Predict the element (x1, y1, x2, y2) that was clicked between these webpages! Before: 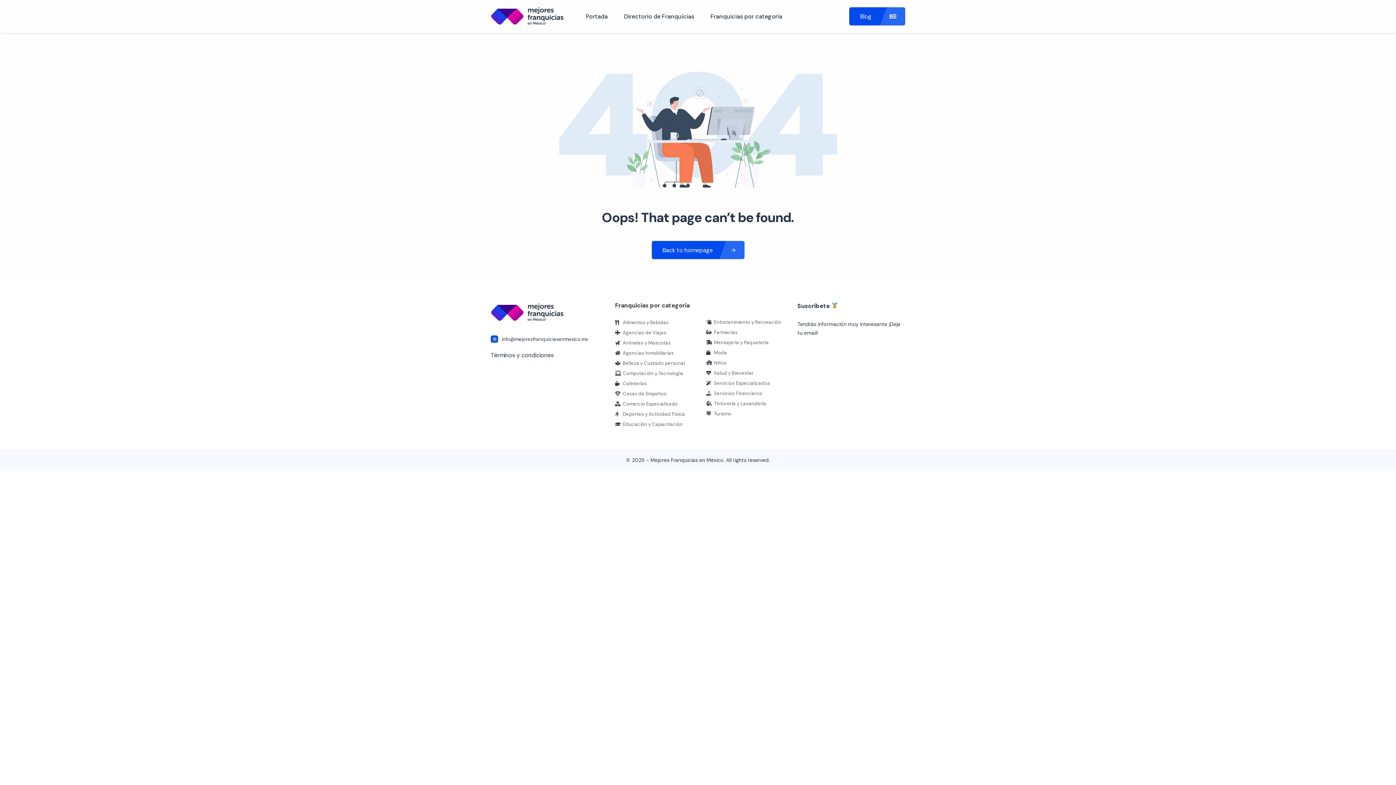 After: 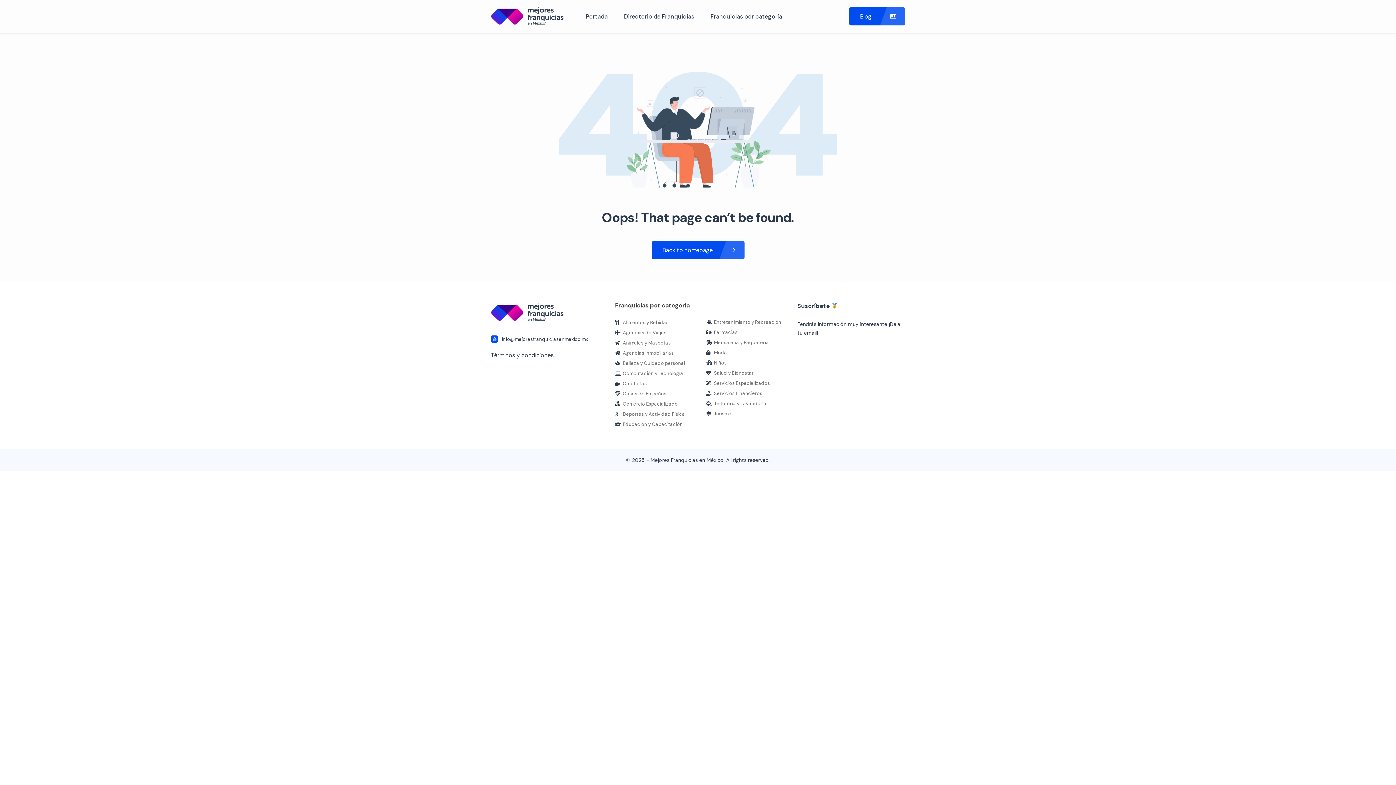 Action: bbox: (706, 360, 797, 366) label: Niños